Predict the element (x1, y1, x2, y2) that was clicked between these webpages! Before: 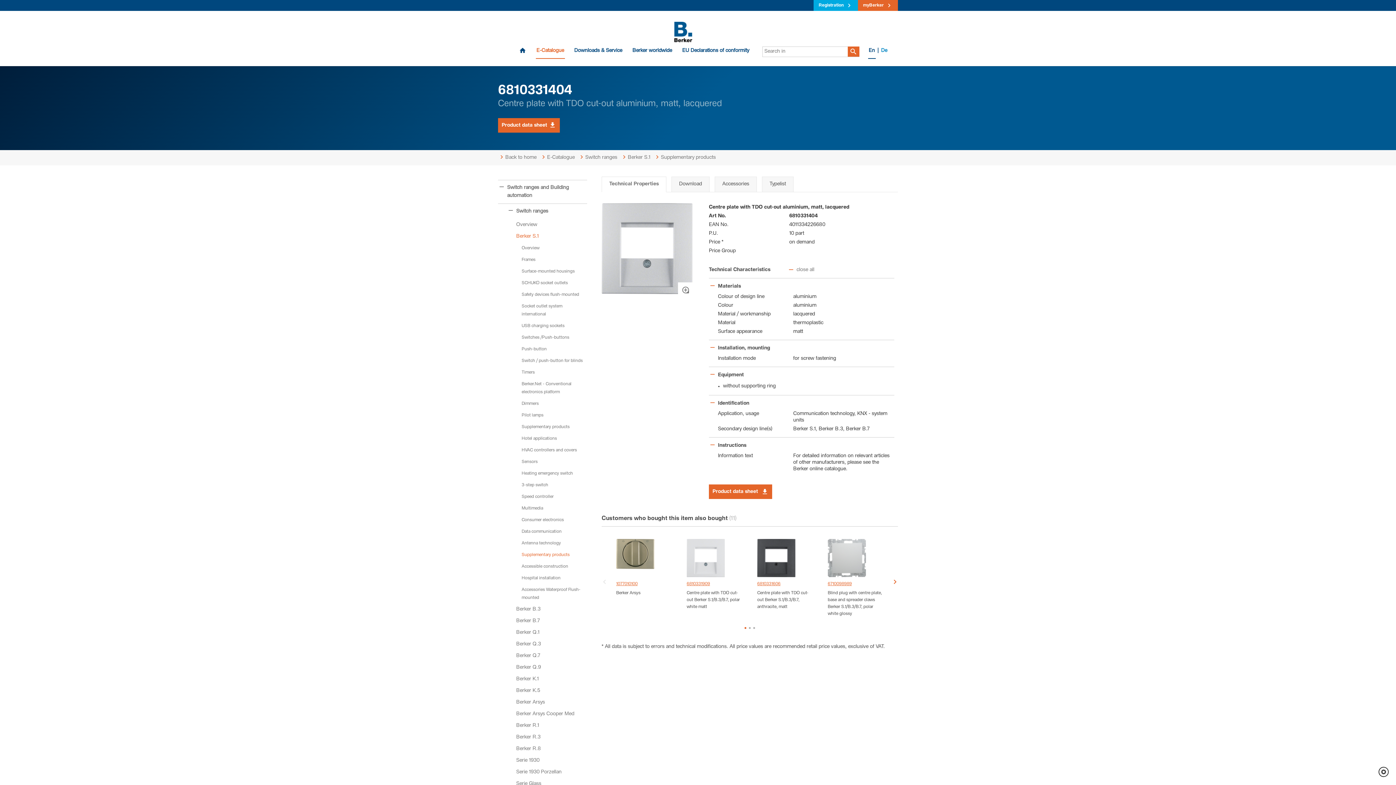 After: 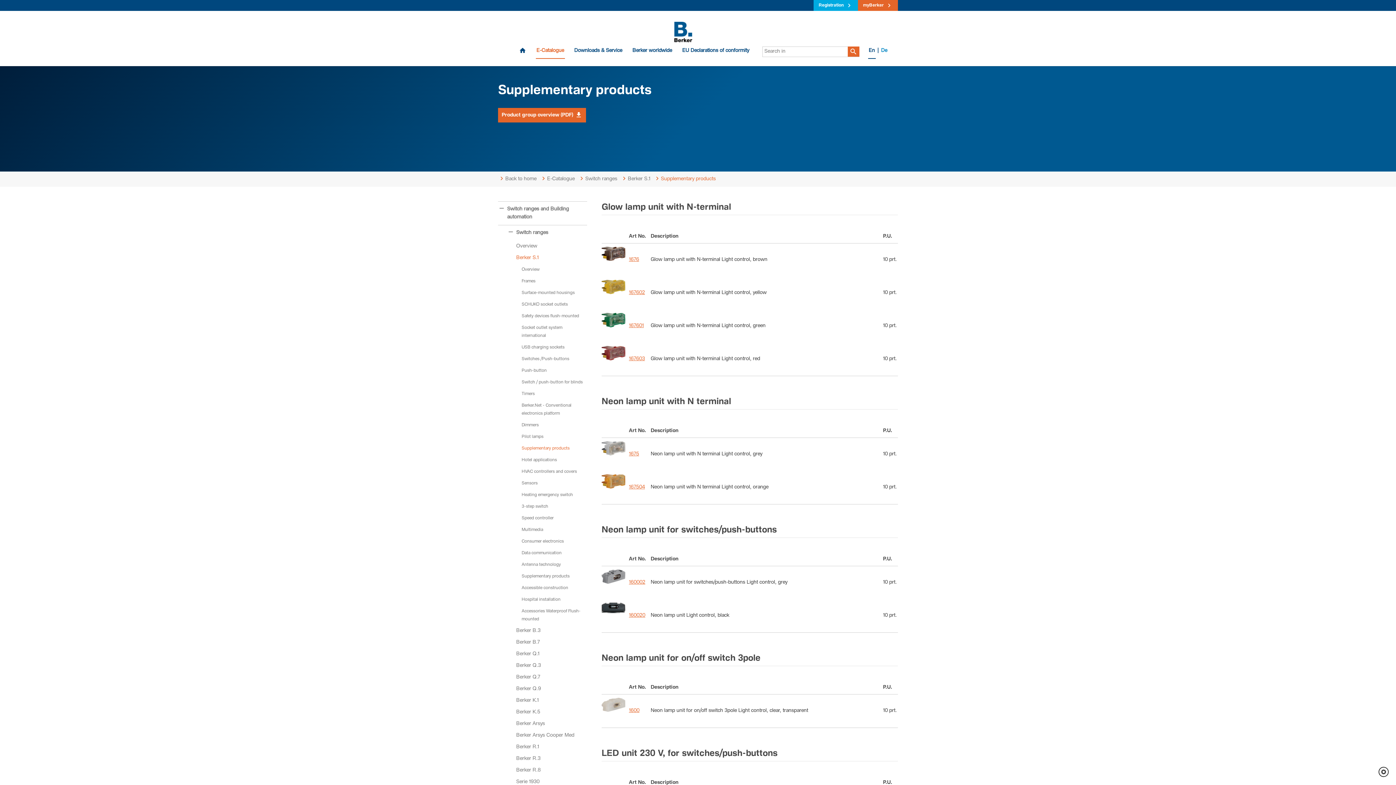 Action: label: Supplementary products bbox: (498, 421, 587, 433)